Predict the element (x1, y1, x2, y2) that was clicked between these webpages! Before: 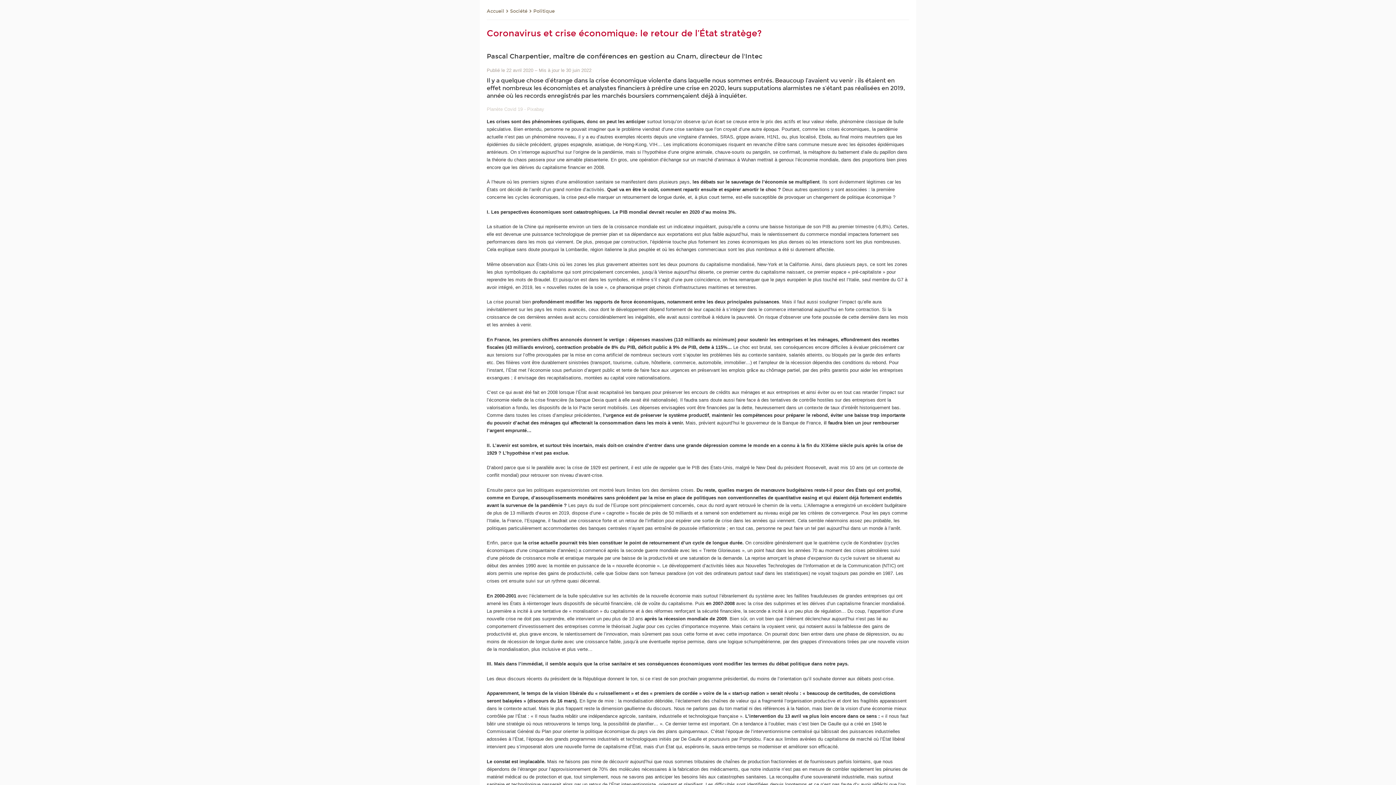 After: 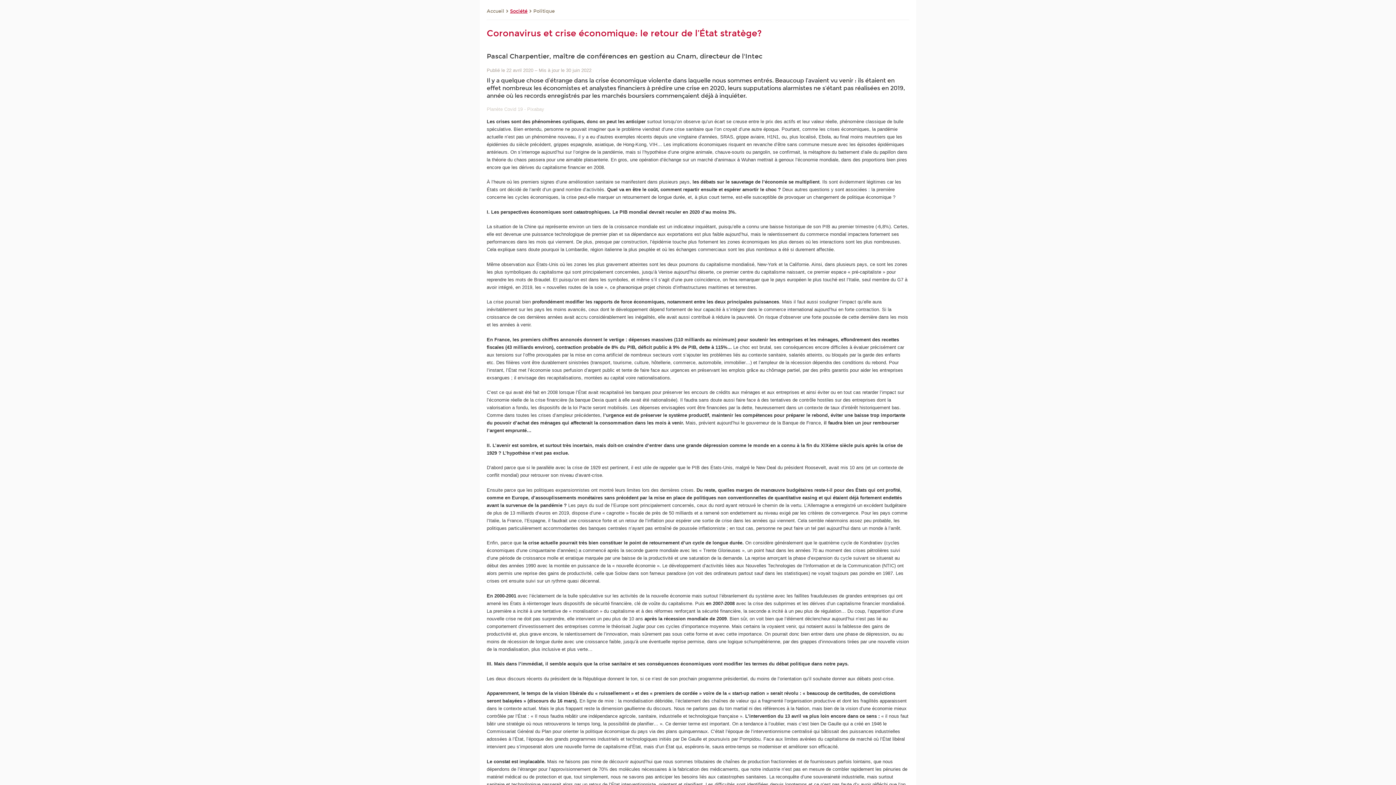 Action: label: Société bbox: (510, 7, 527, 15)